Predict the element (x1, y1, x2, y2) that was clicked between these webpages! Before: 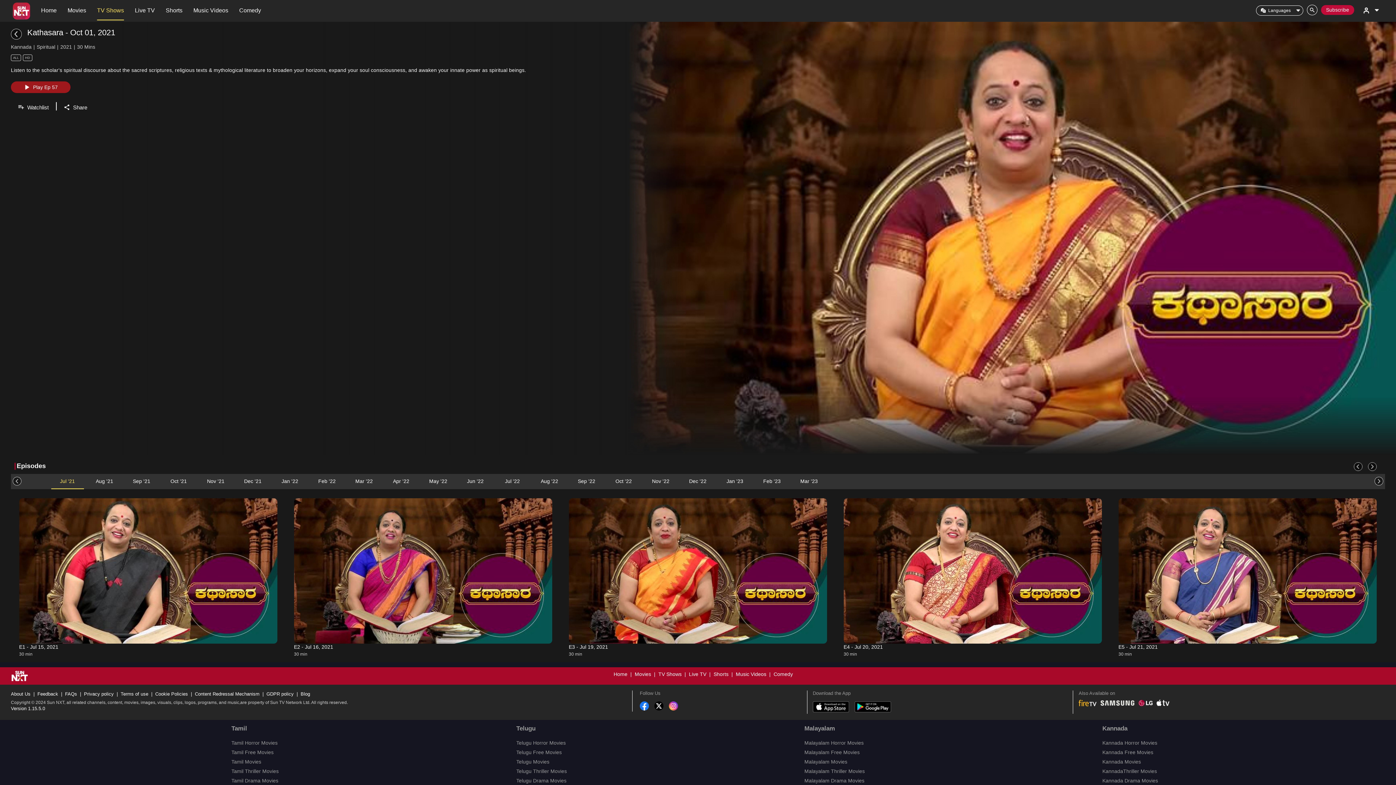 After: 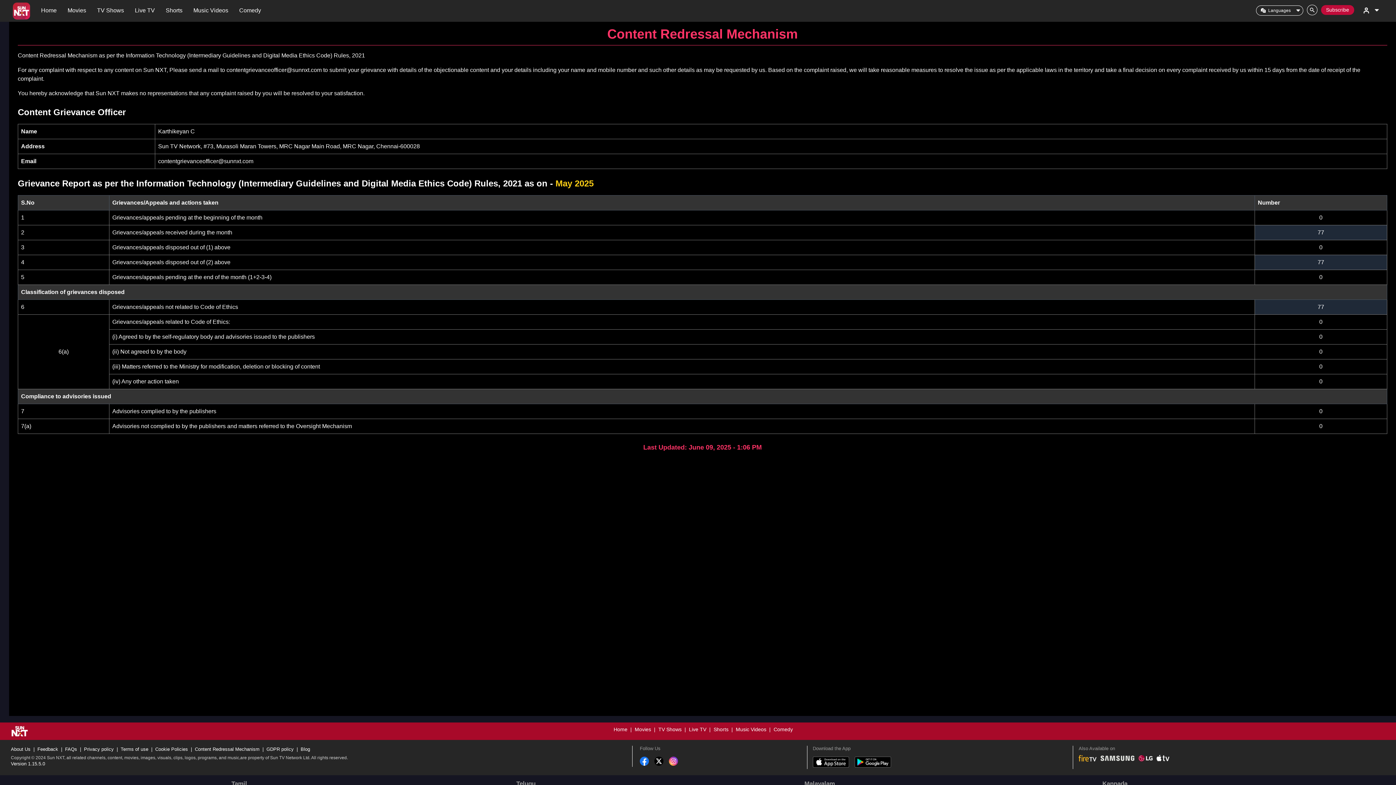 Action: label: Content Redressal Mechanism bbox: (194, 691, 259, 697)